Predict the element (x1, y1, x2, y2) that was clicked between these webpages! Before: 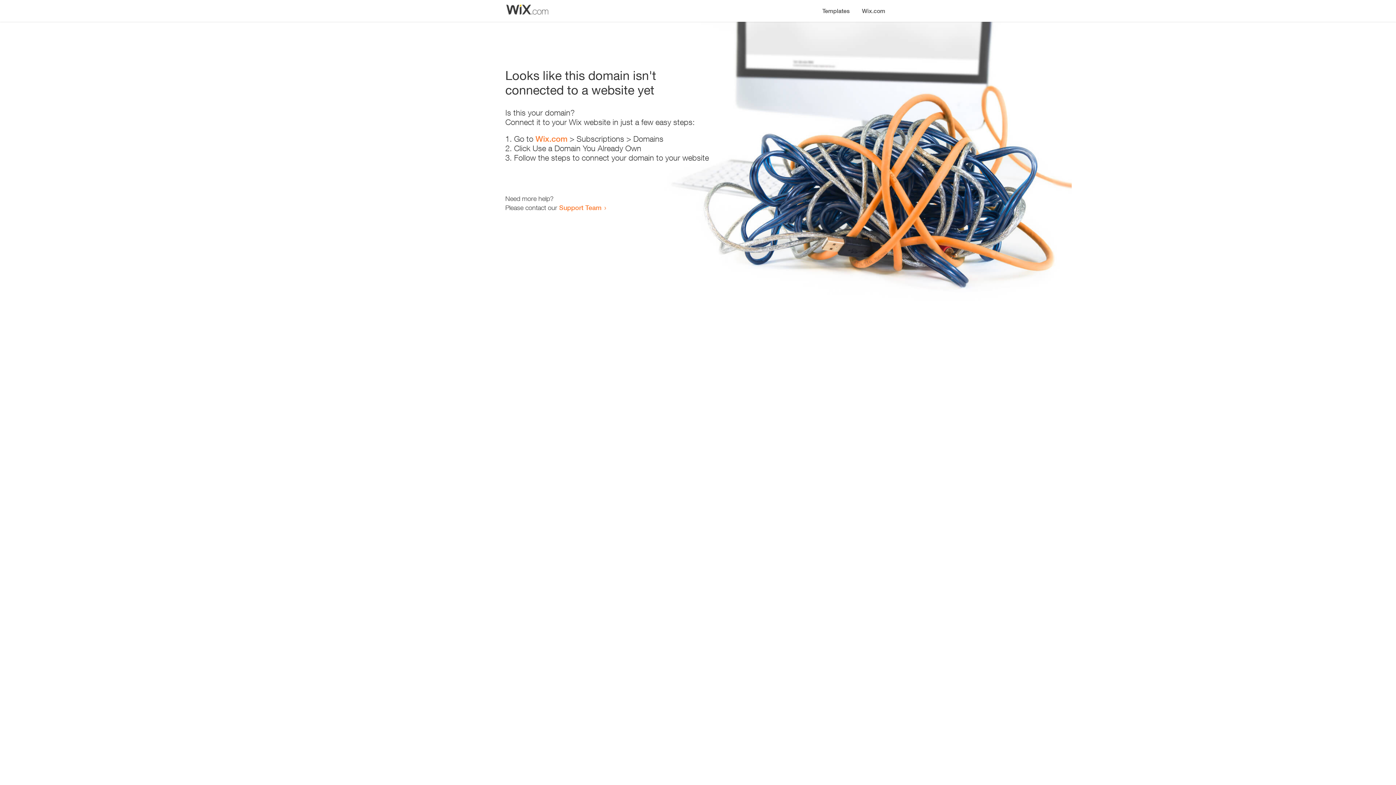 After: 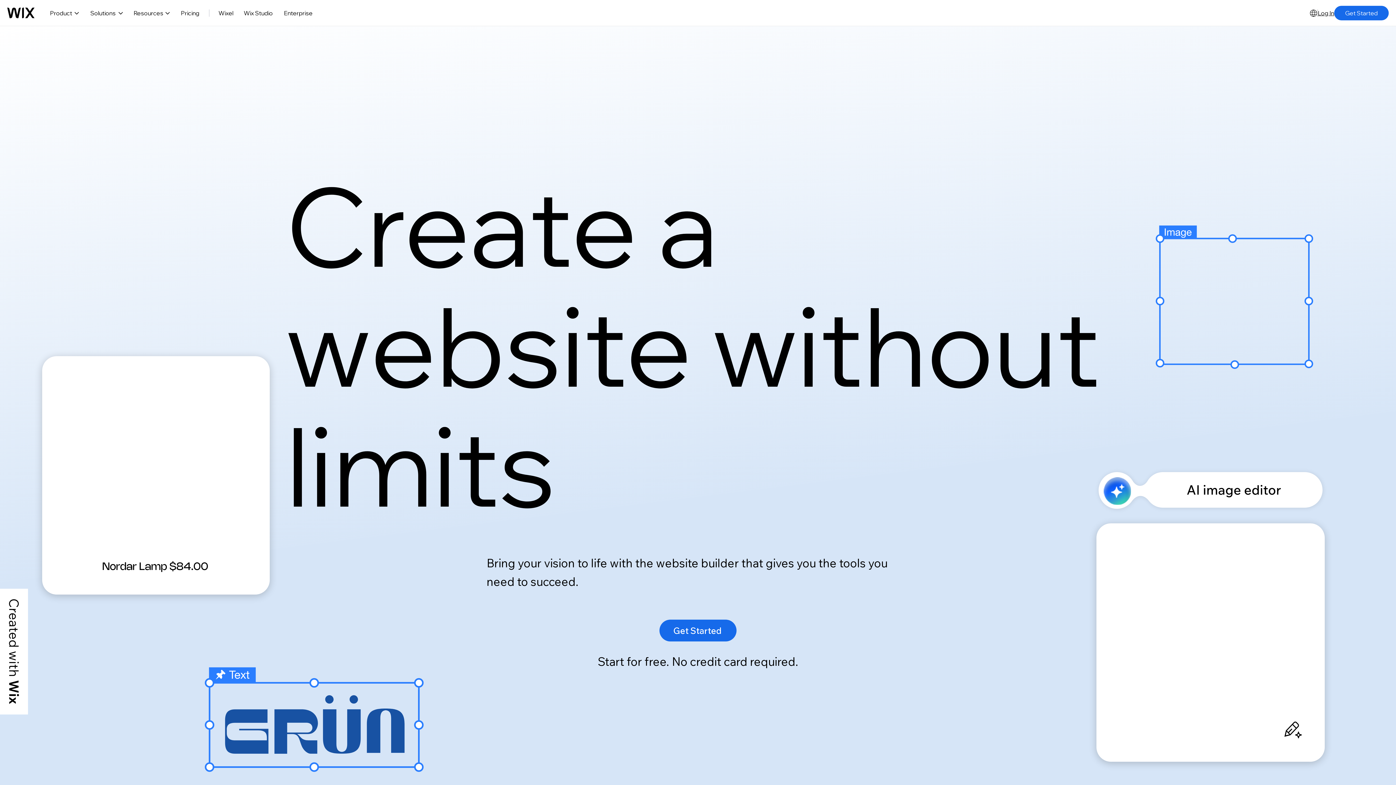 Action: bbox: (856, 0, 890, 14) label: Wix.com